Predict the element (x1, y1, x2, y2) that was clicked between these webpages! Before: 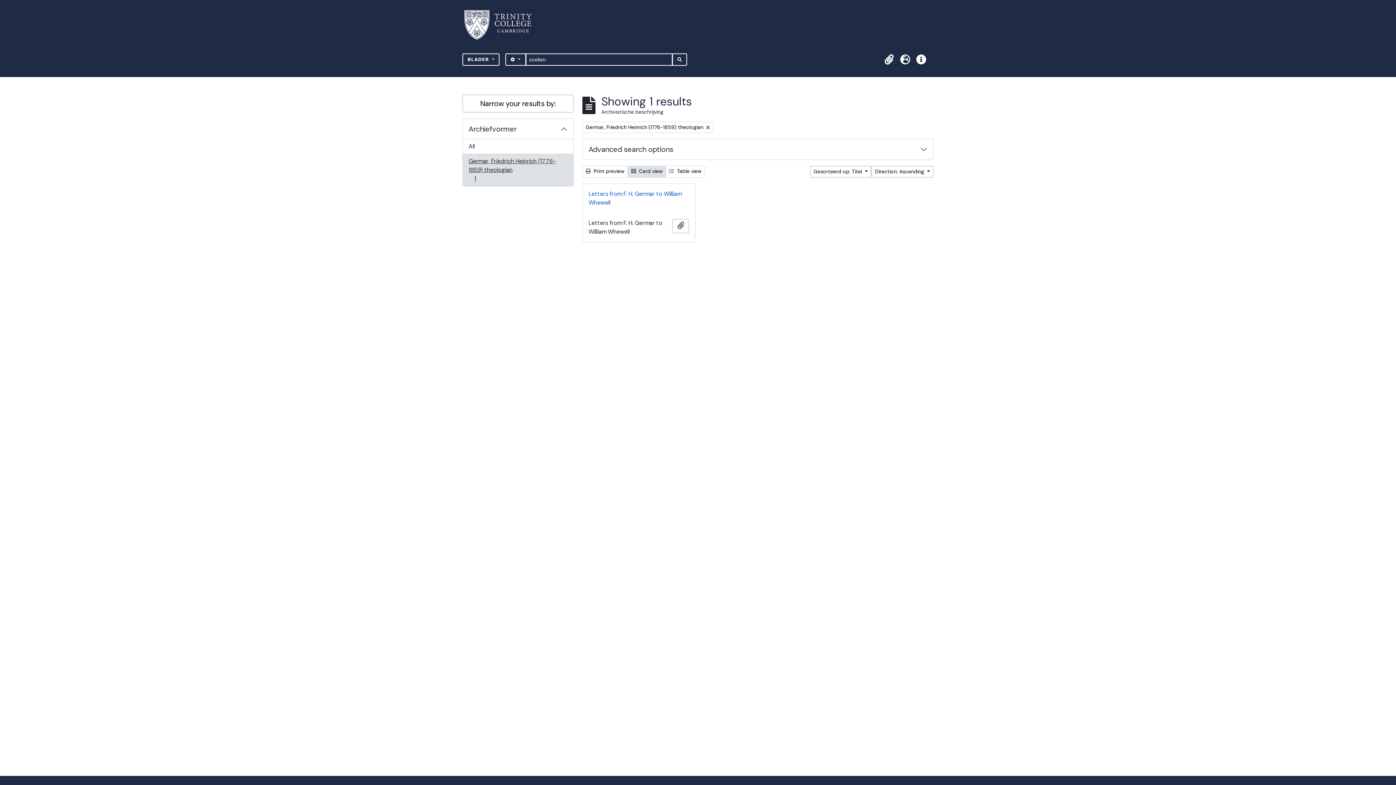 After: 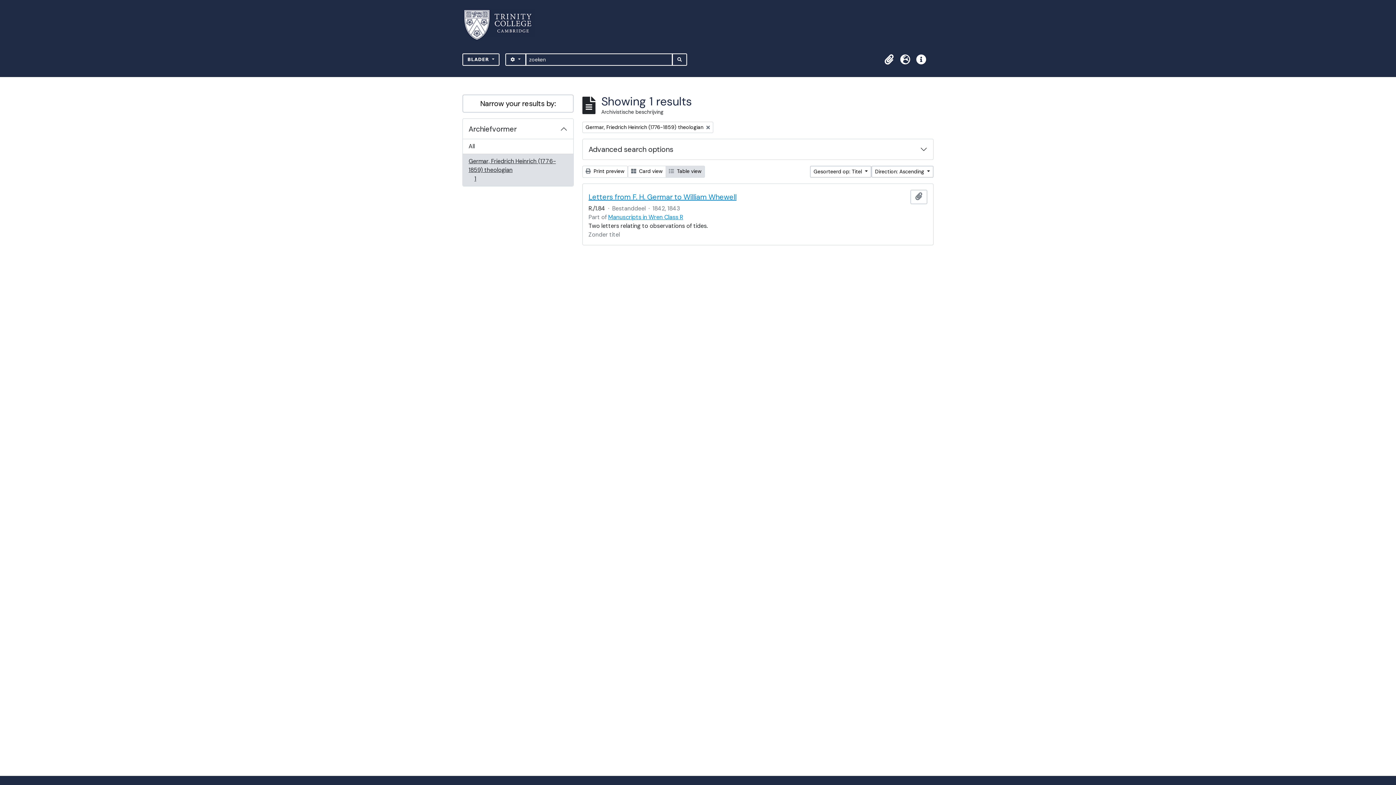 Action: label:  Table view bbox: (665, 165, 705, 177)